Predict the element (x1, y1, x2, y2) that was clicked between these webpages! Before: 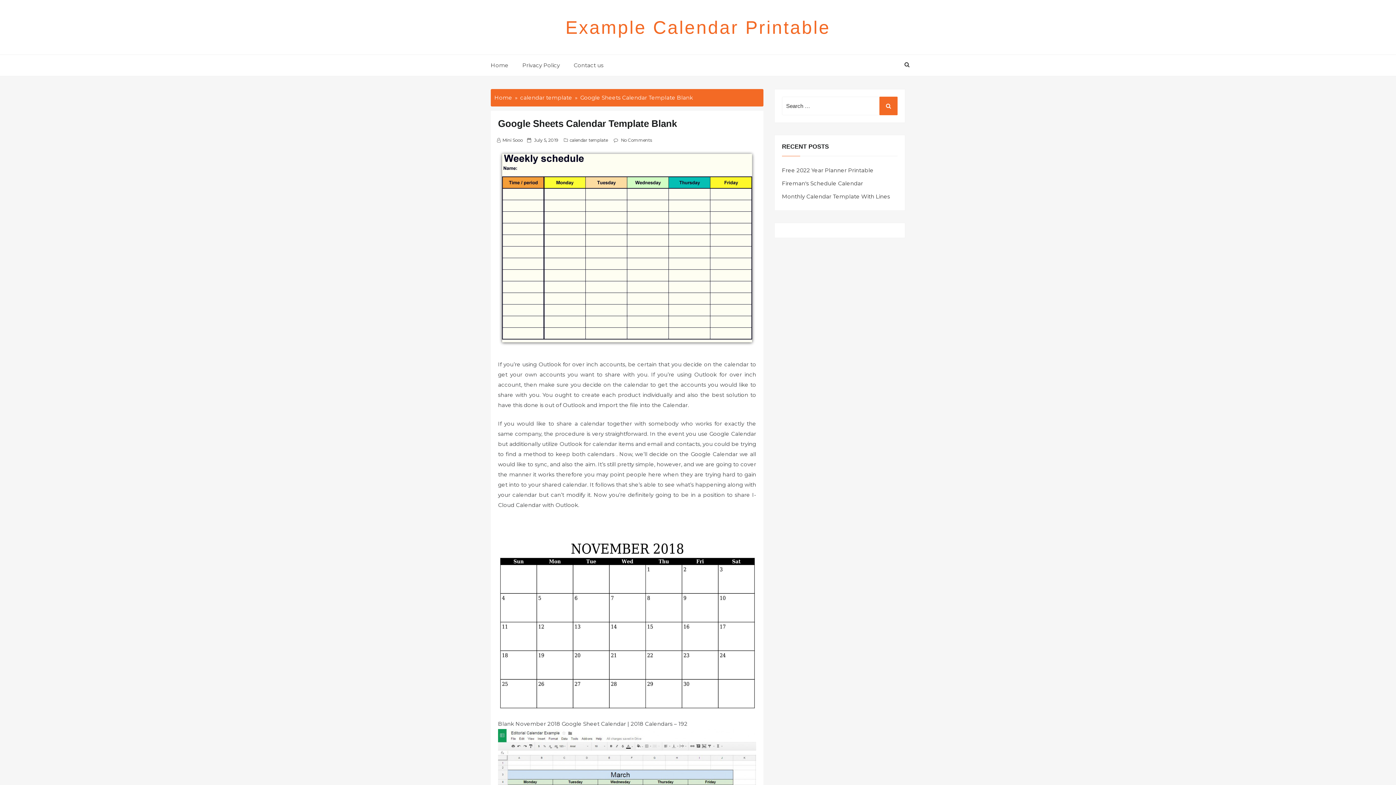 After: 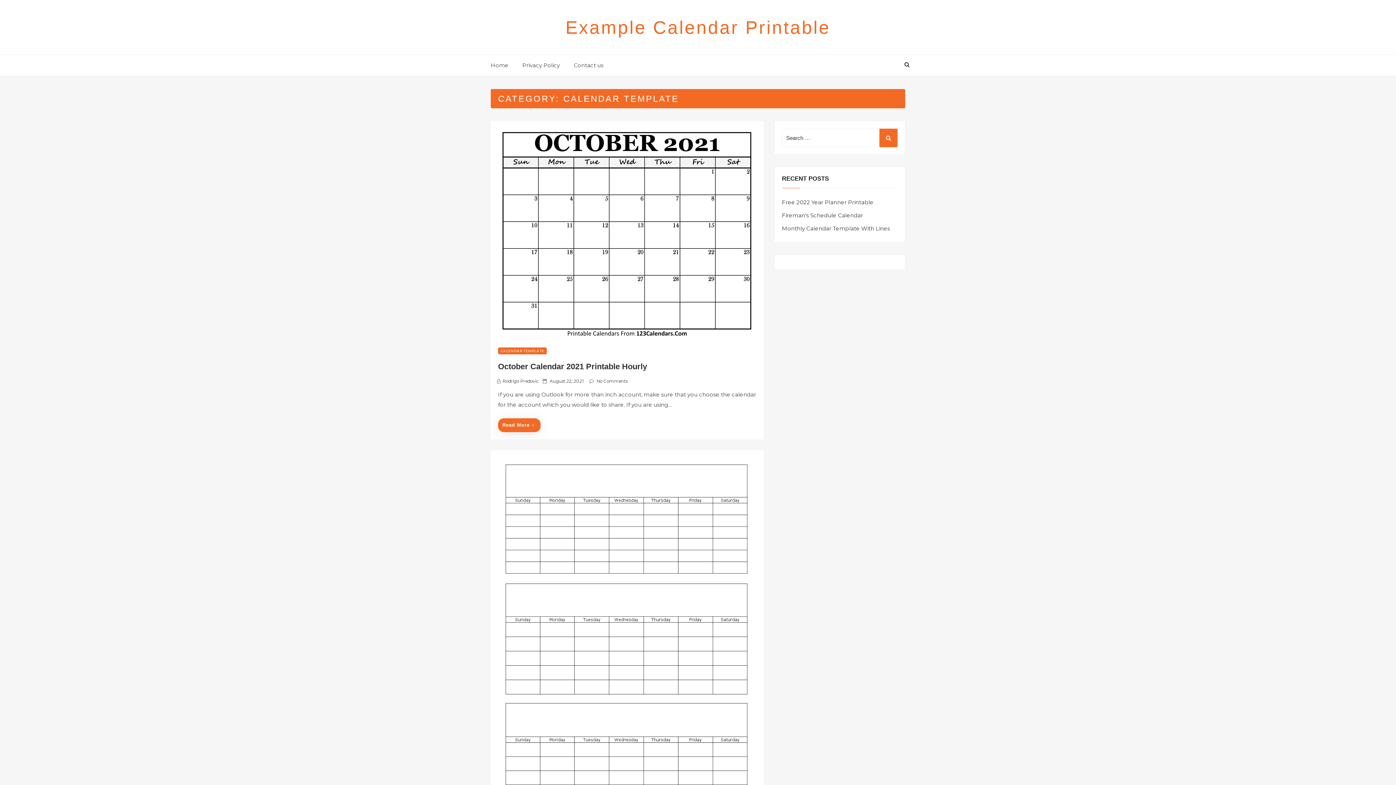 Action: bbox: (520, 94, 572, 101) label: calendar template